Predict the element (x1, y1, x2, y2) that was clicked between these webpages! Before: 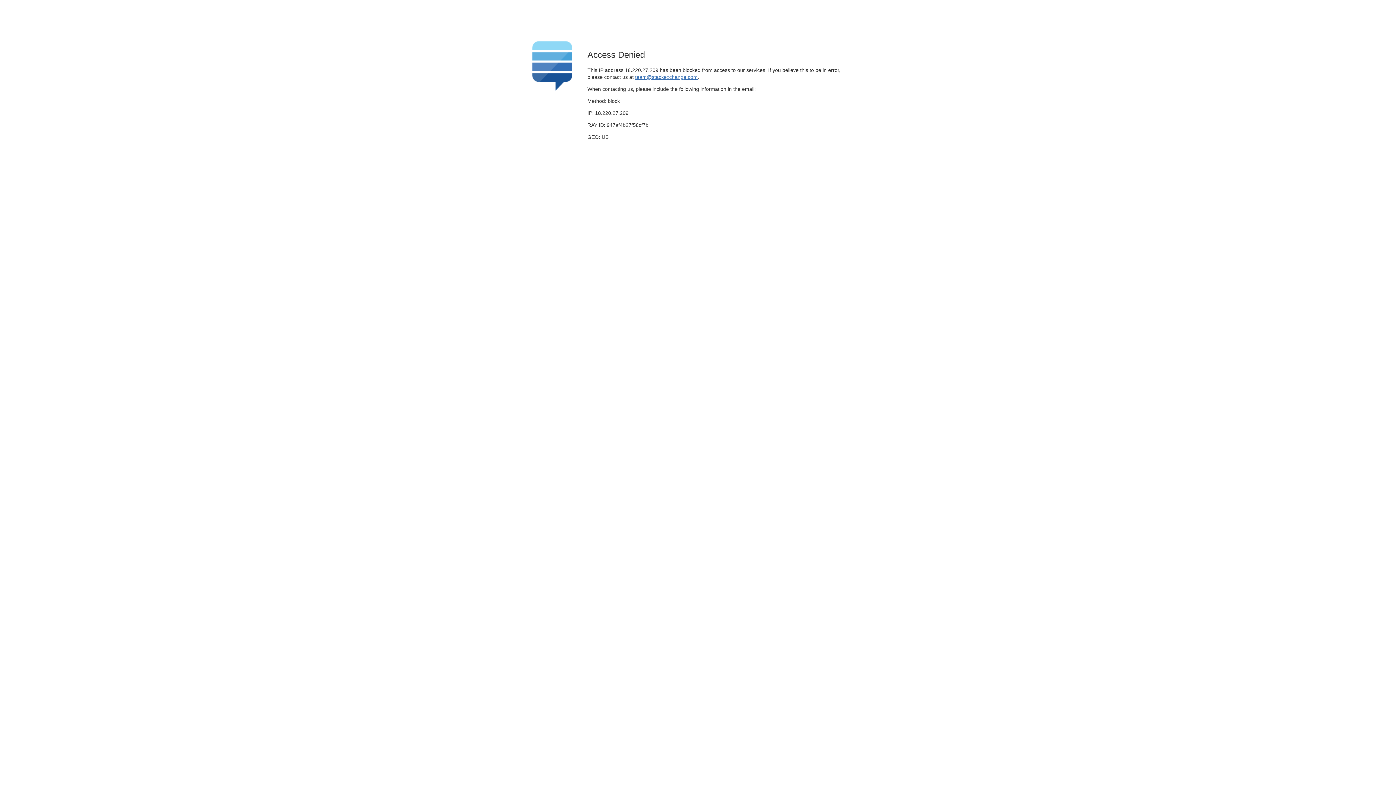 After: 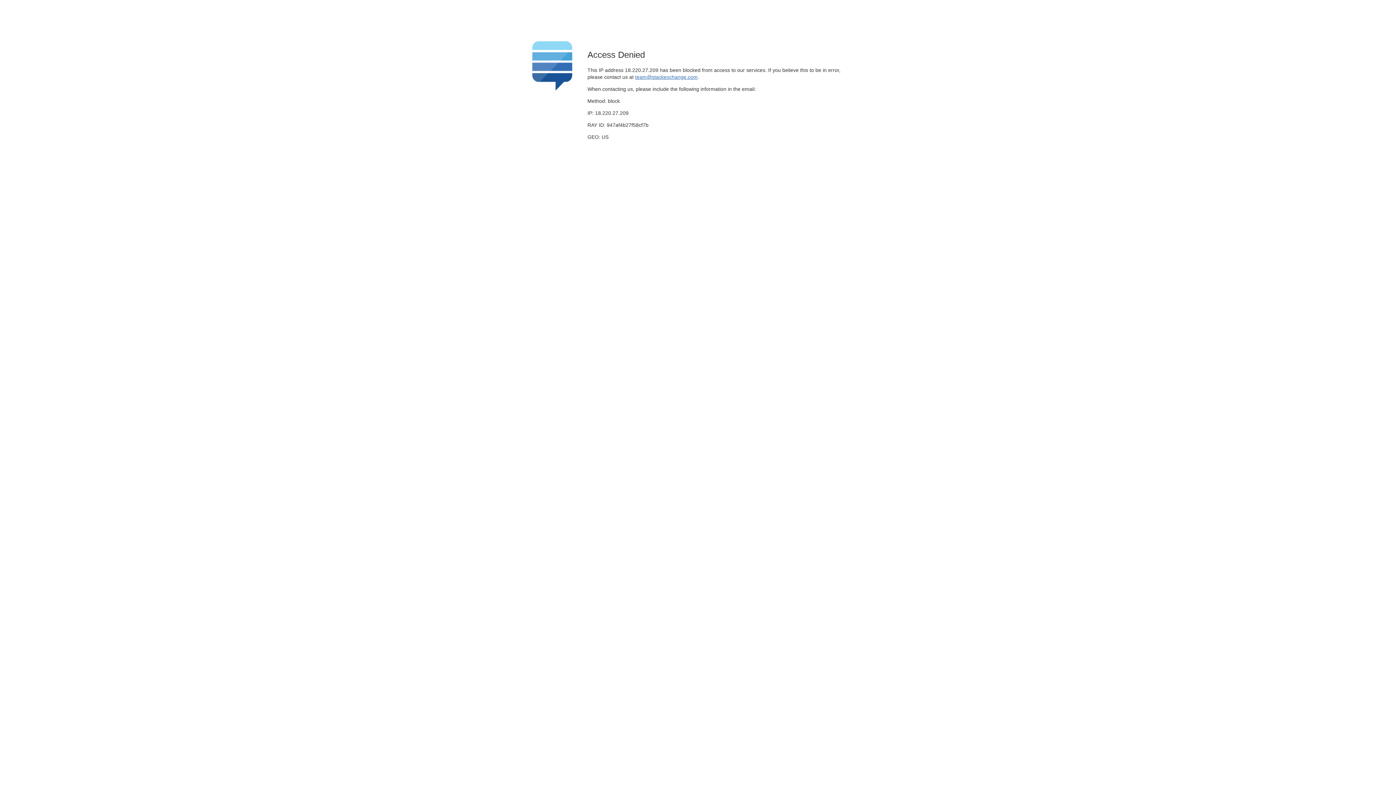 Action: label: team@stackexchange.com bbox: (635, 74, 697, 79)